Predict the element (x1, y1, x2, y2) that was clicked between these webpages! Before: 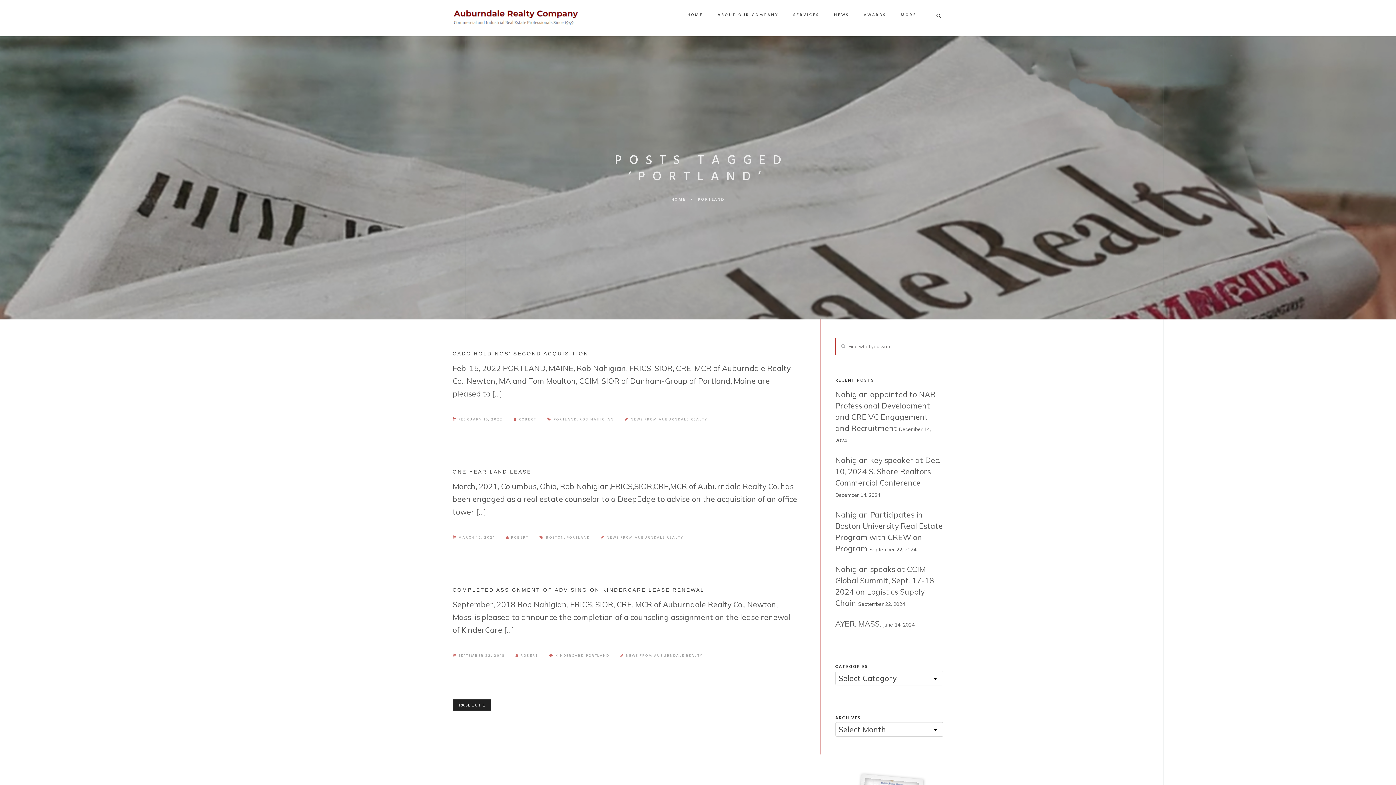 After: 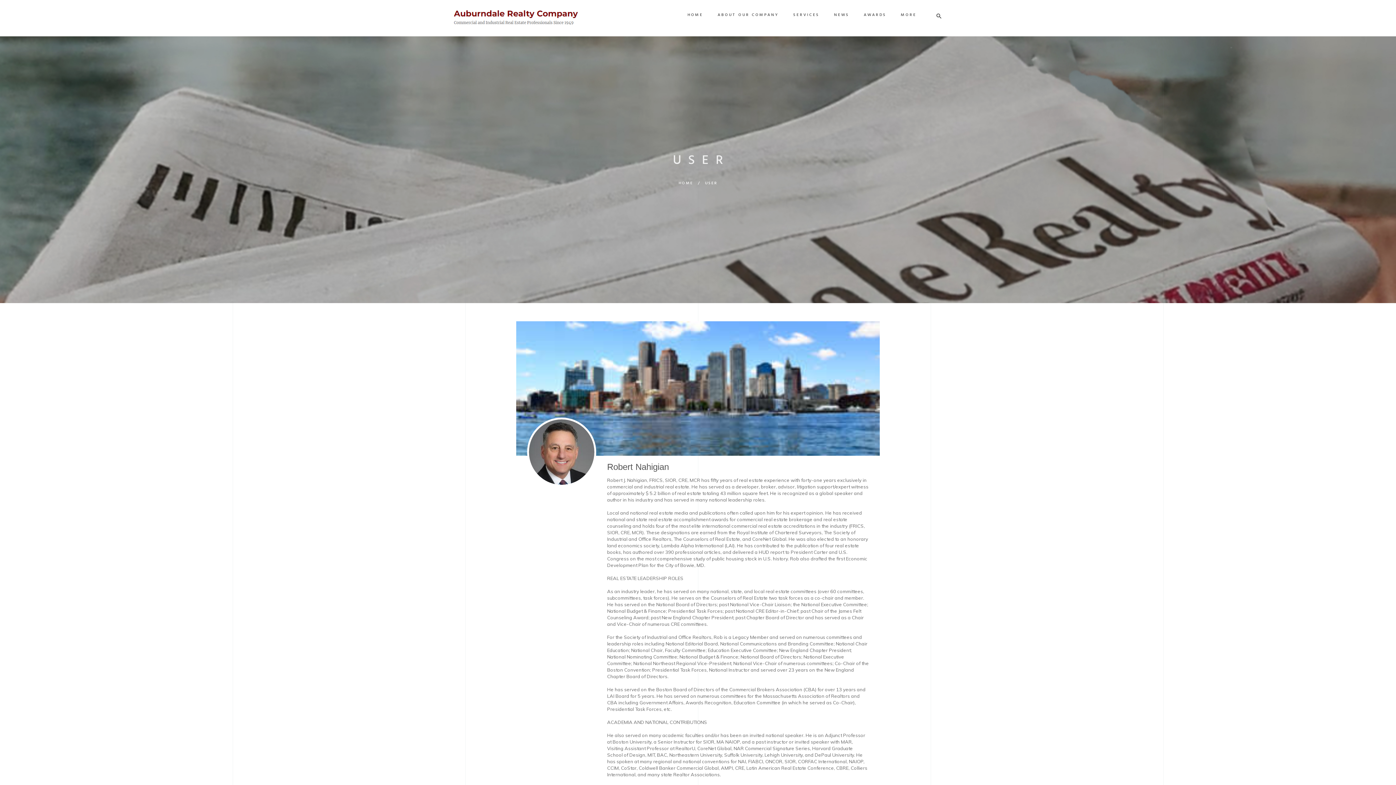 Action: bbox: (506, 534, 528, 541) label: ROBERT